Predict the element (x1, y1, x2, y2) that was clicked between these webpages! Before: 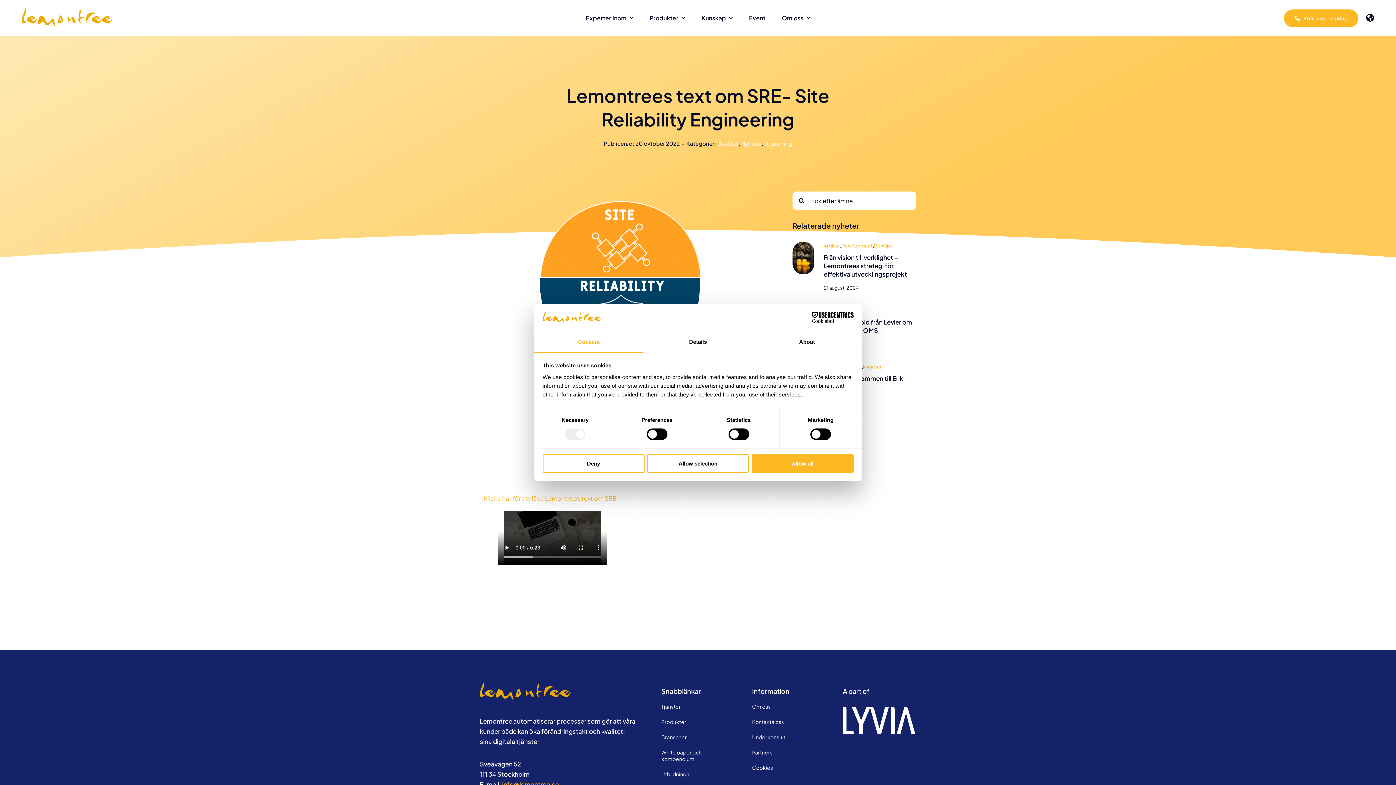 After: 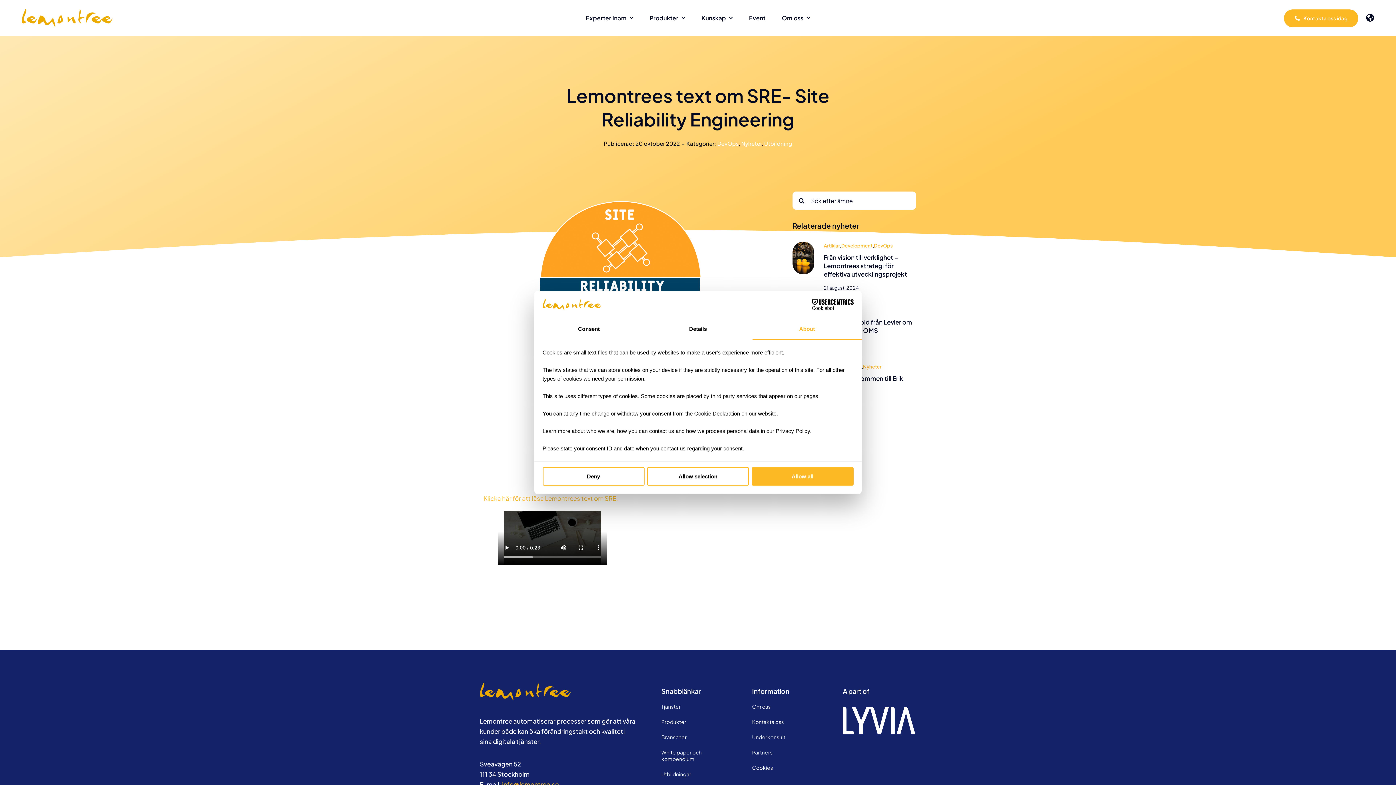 Action: bbox: (752, 332, 861, 353) label: About